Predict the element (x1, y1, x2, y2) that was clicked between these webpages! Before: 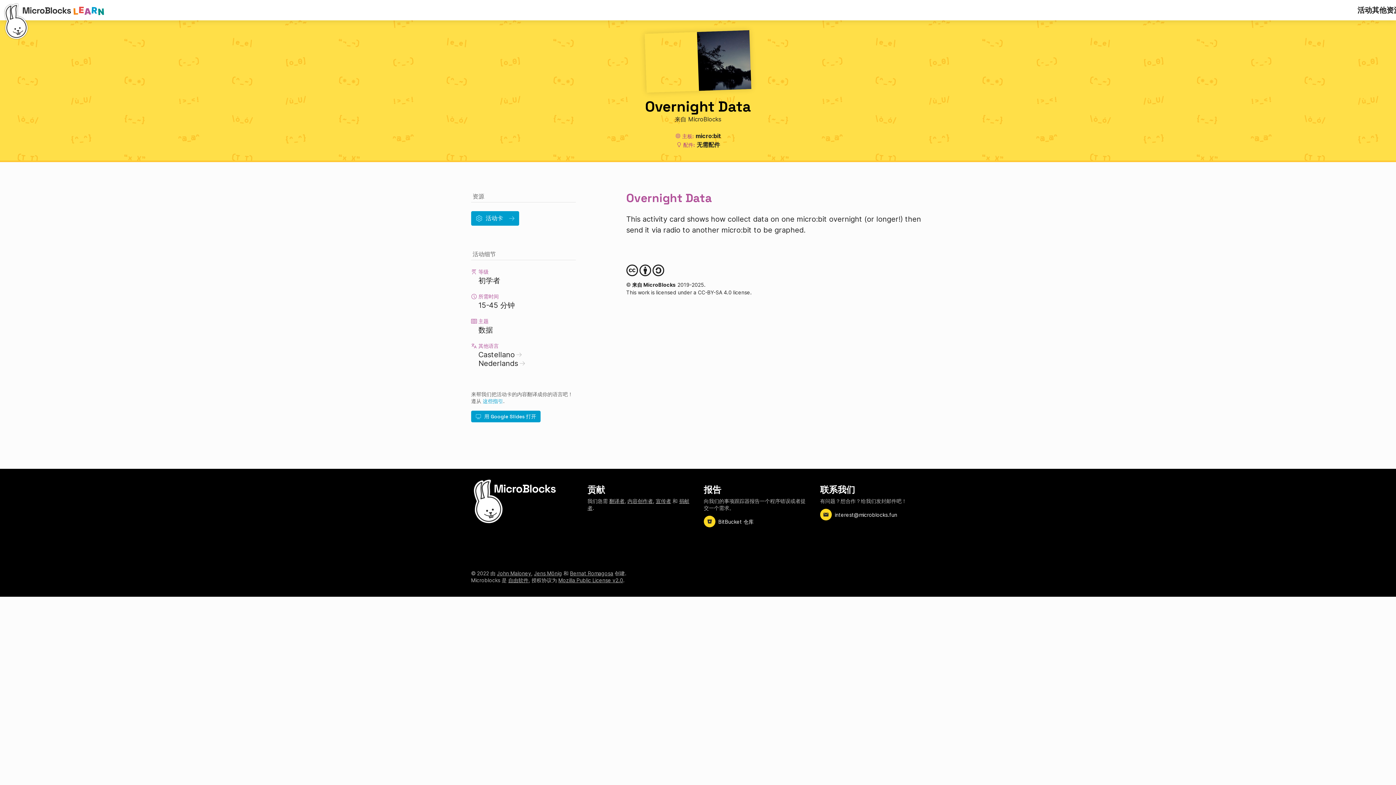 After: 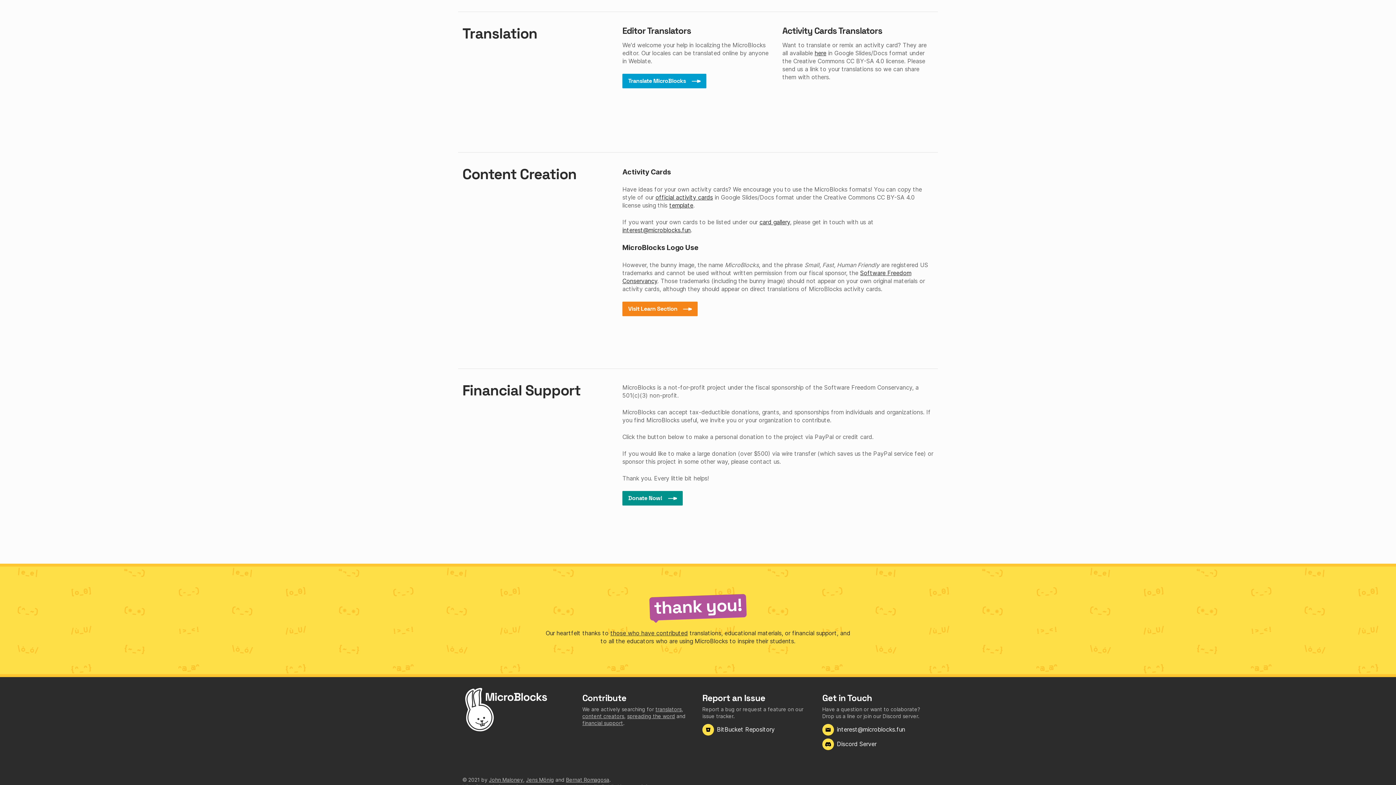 Action: bbox: (609, 498, 624, 504) label: 翻译者